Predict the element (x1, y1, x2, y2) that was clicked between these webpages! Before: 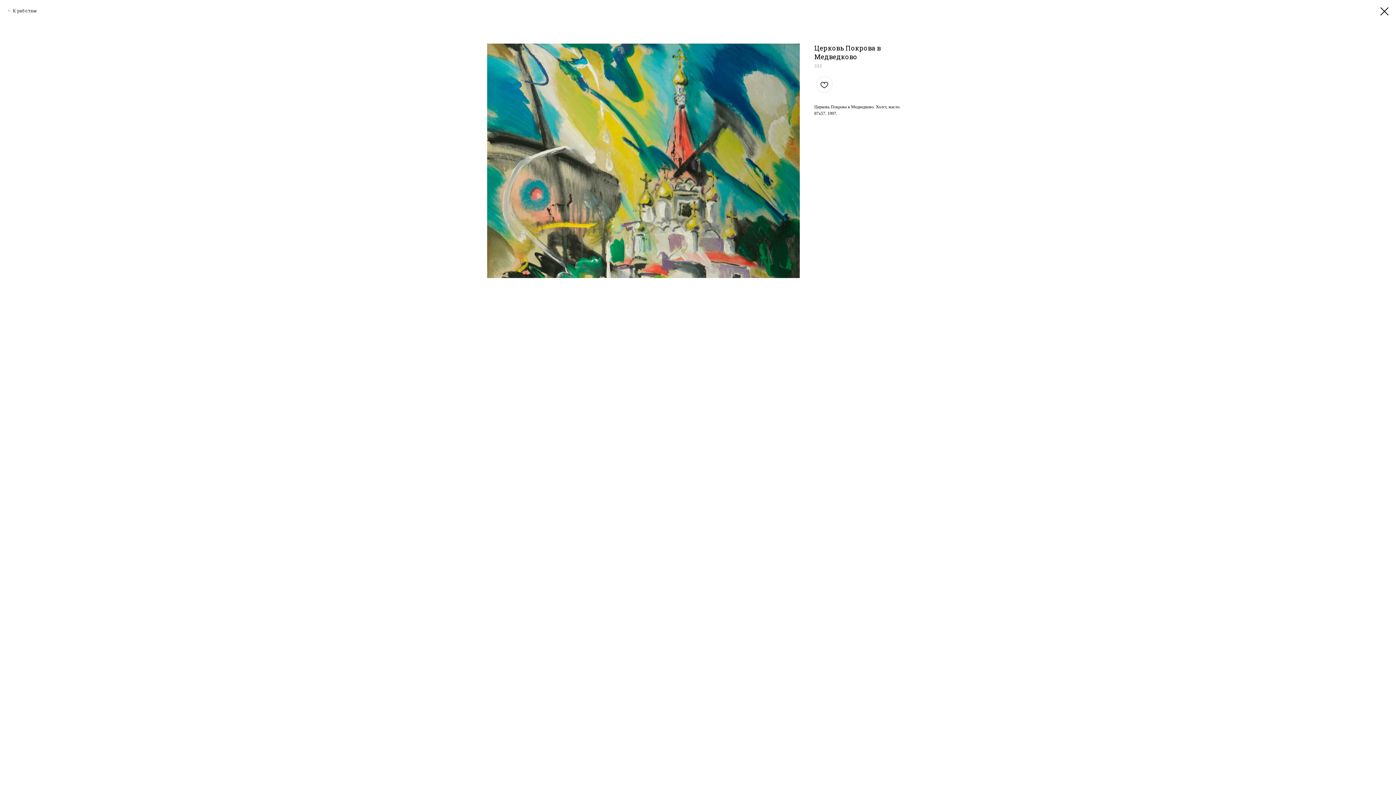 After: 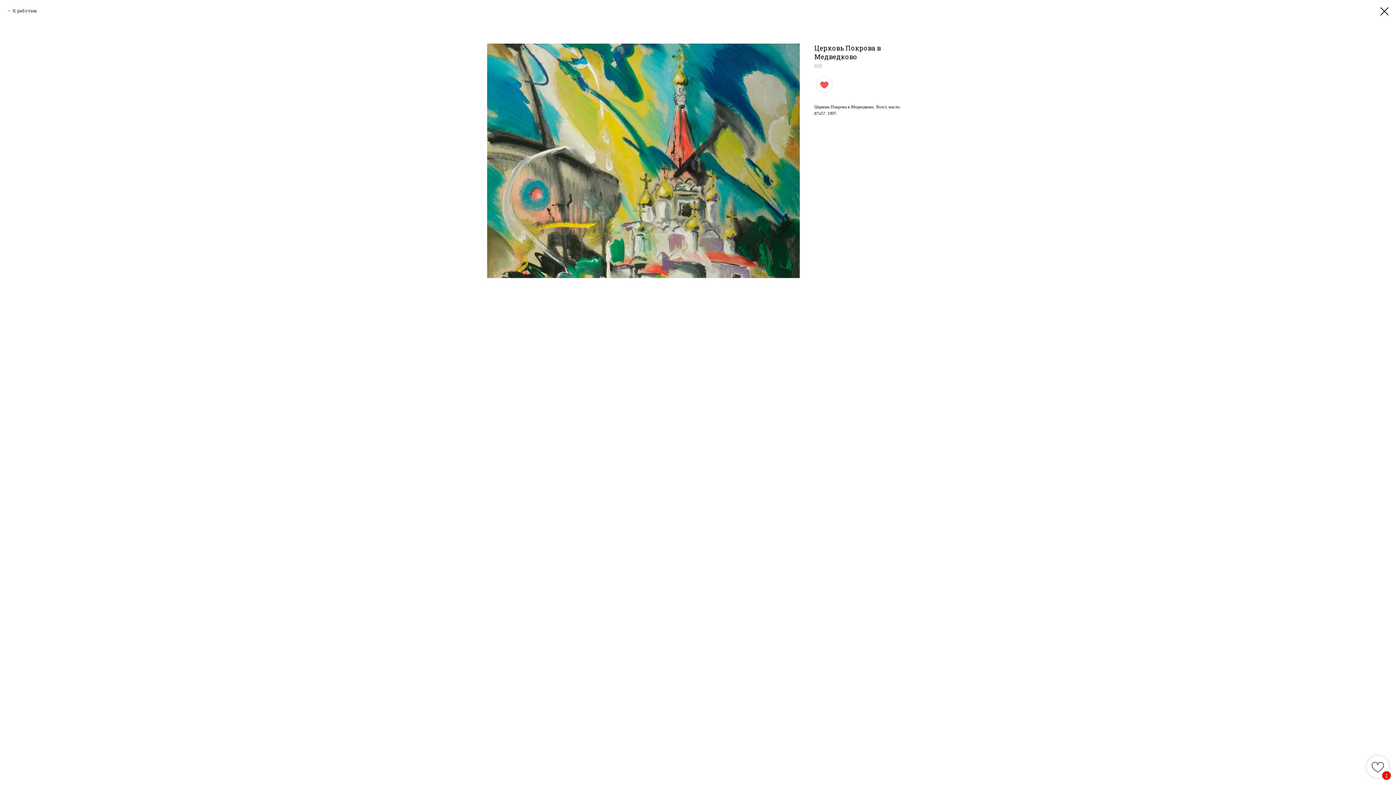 Action: bbox: (816, 76, 832, 92)